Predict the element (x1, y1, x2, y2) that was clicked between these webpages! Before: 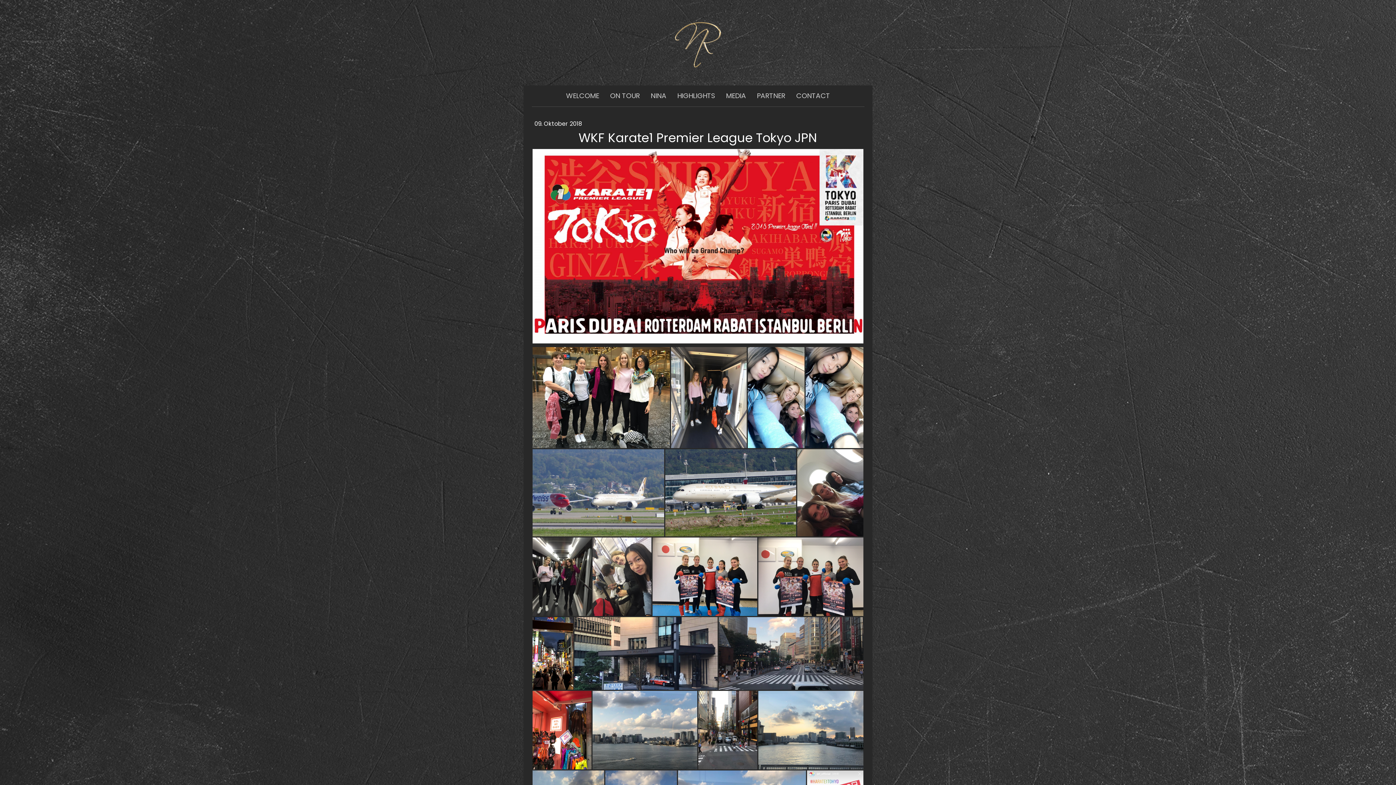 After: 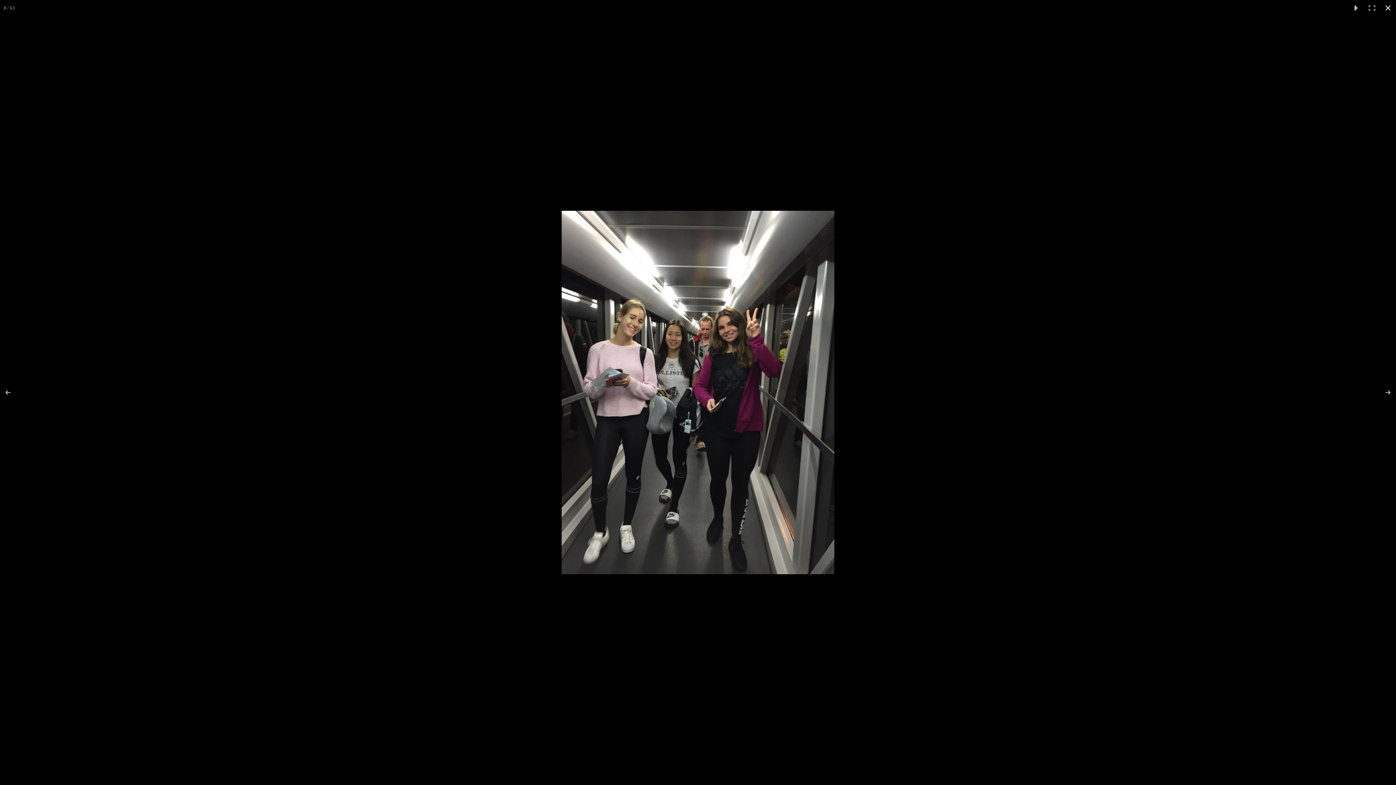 Action: bbox: (532, 537, 592, 616)